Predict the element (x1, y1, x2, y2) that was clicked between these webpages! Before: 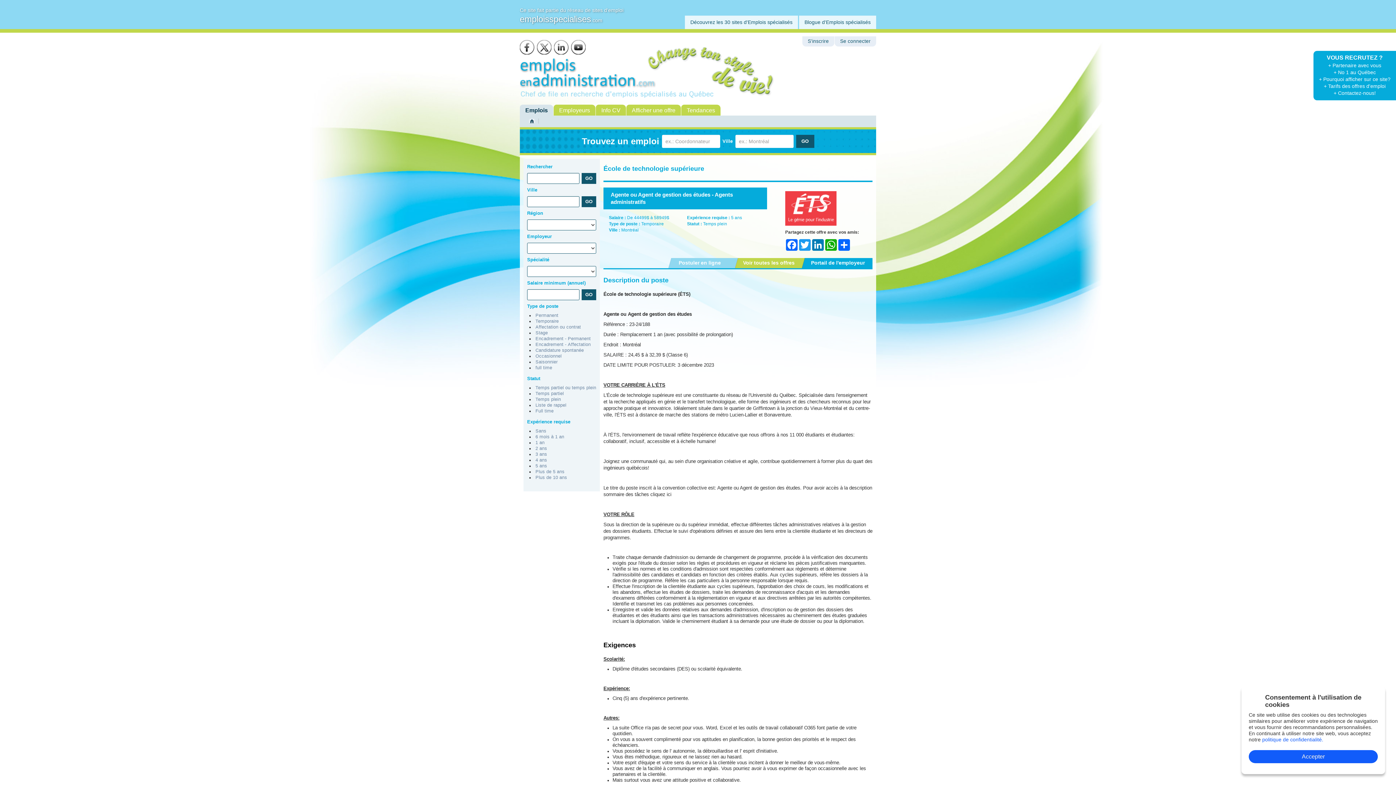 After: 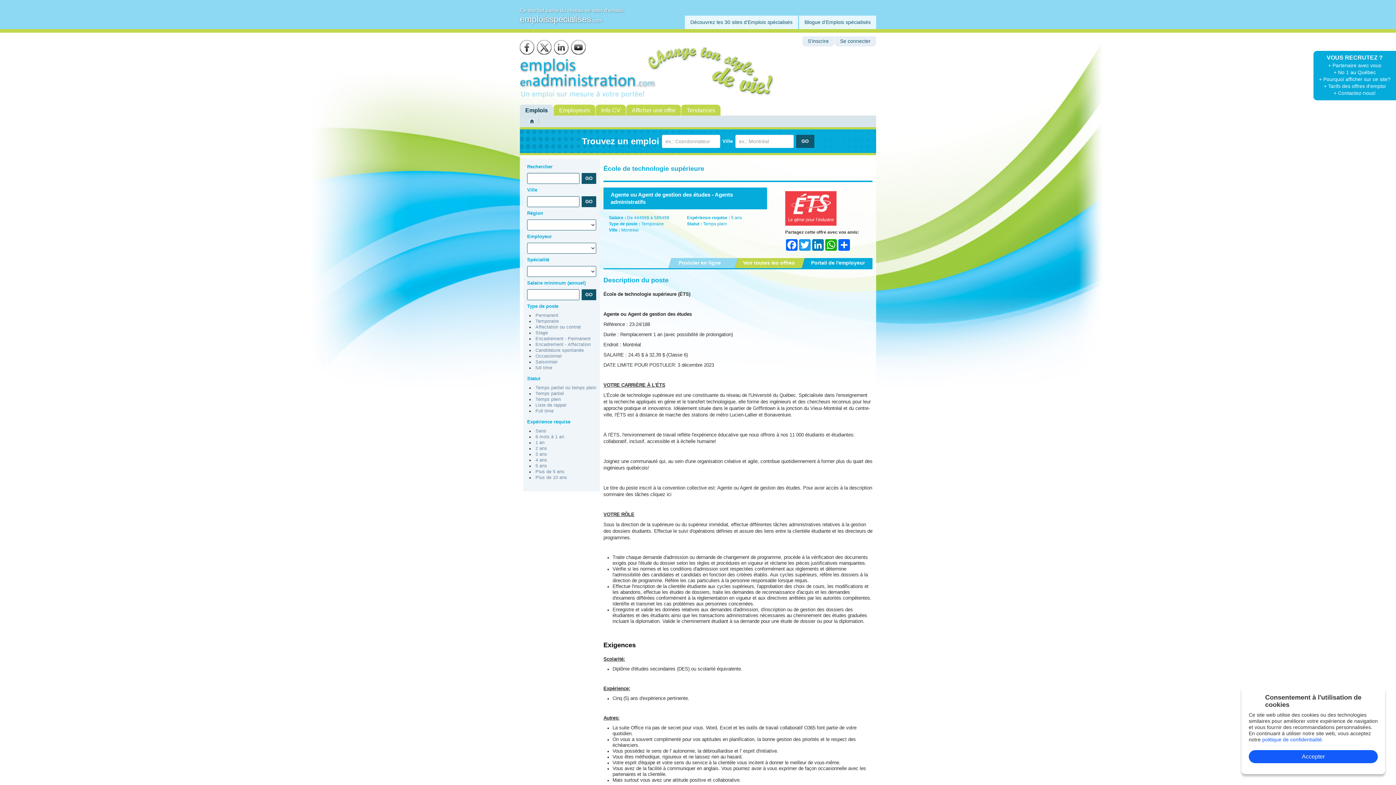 Action: bbox: (537, 40, 551, 54)